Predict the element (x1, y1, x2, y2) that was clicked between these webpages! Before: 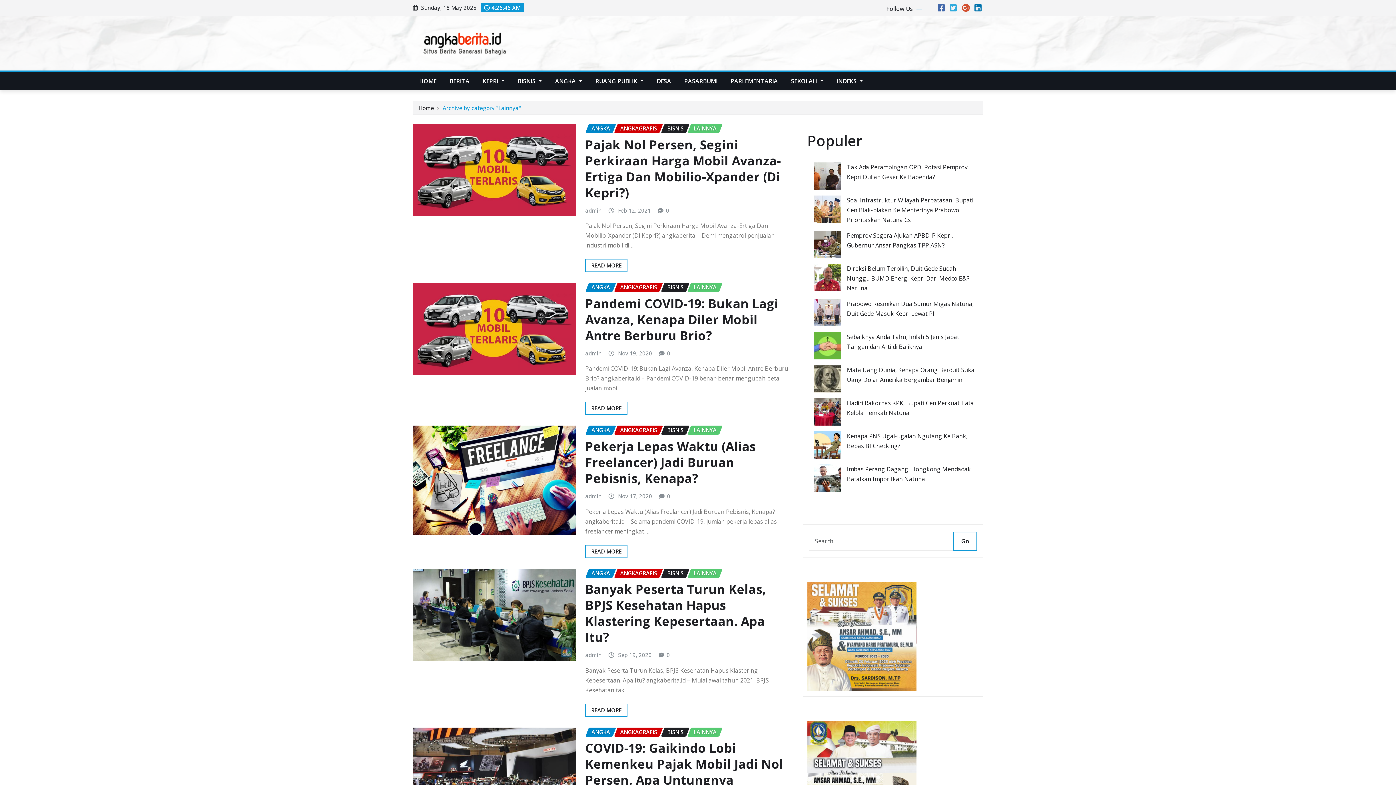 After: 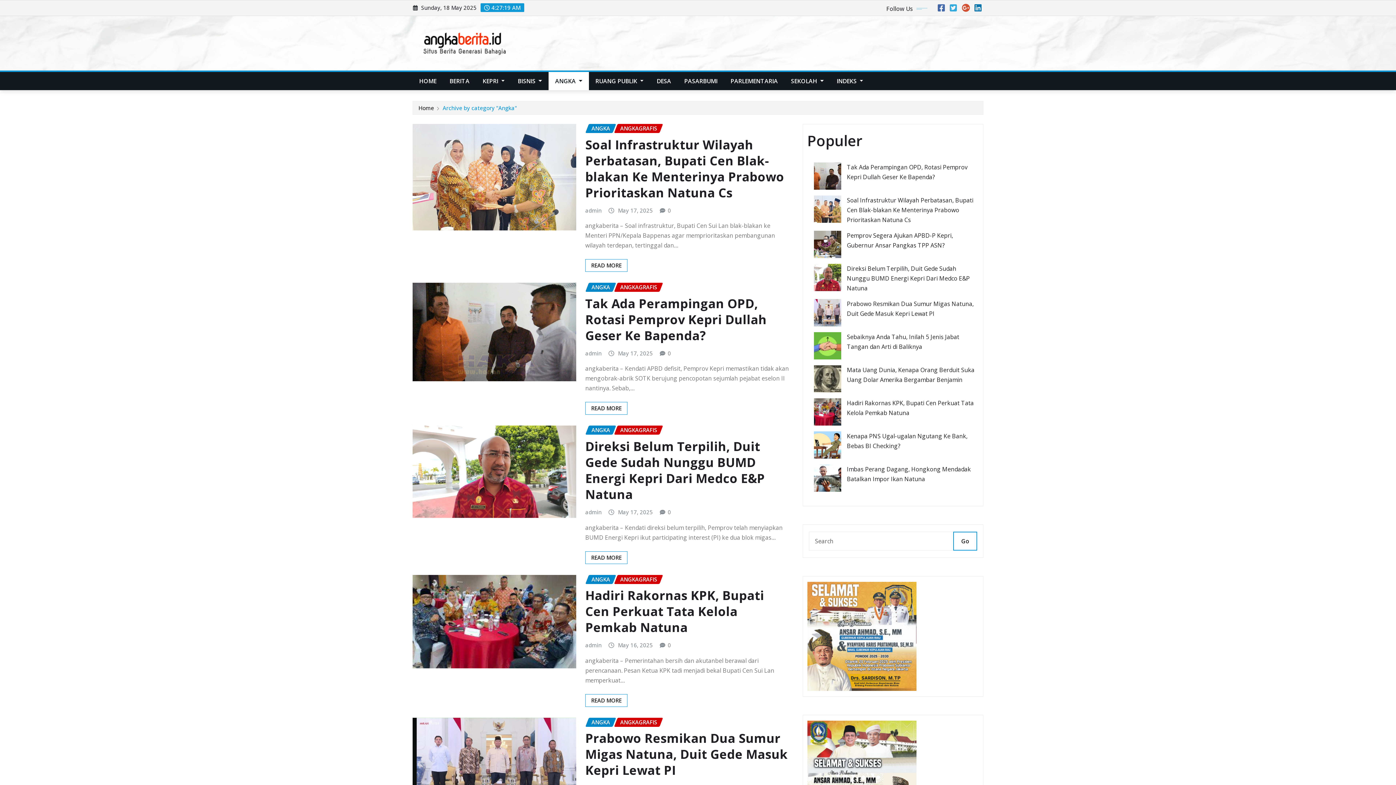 Action: label: ANGKA bbox: (585, 568, 616, 578)